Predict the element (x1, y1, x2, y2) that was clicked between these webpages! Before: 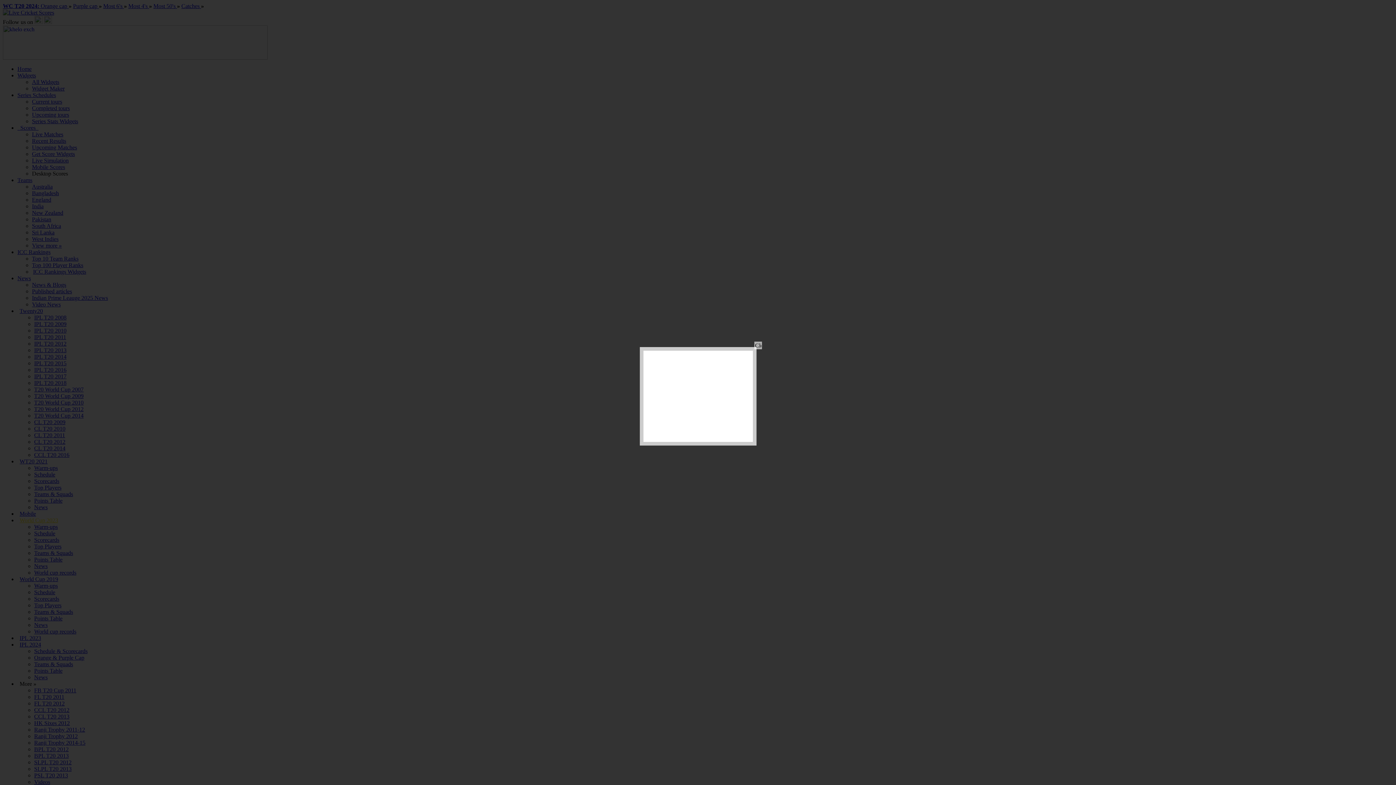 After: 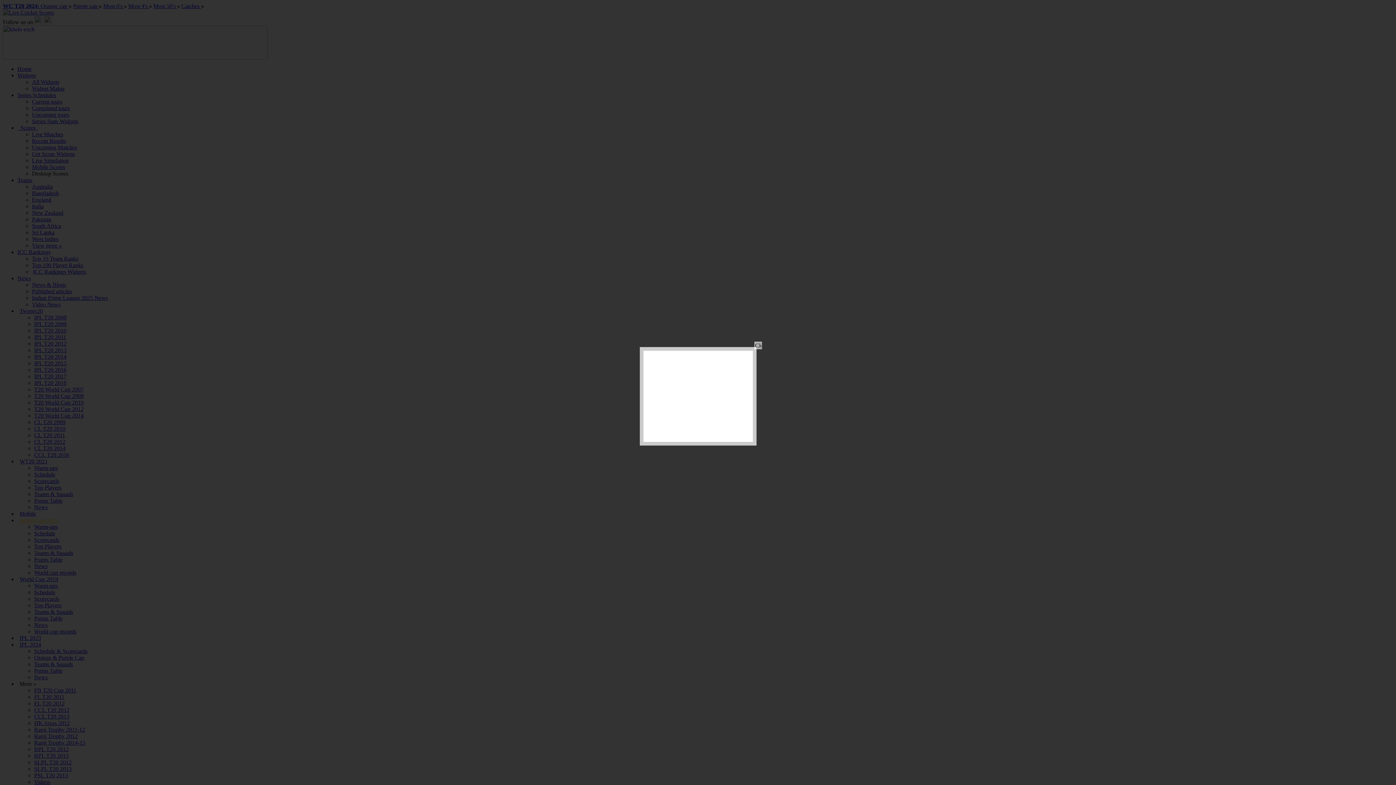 Action: bbox: (643, 350, 753, 442)